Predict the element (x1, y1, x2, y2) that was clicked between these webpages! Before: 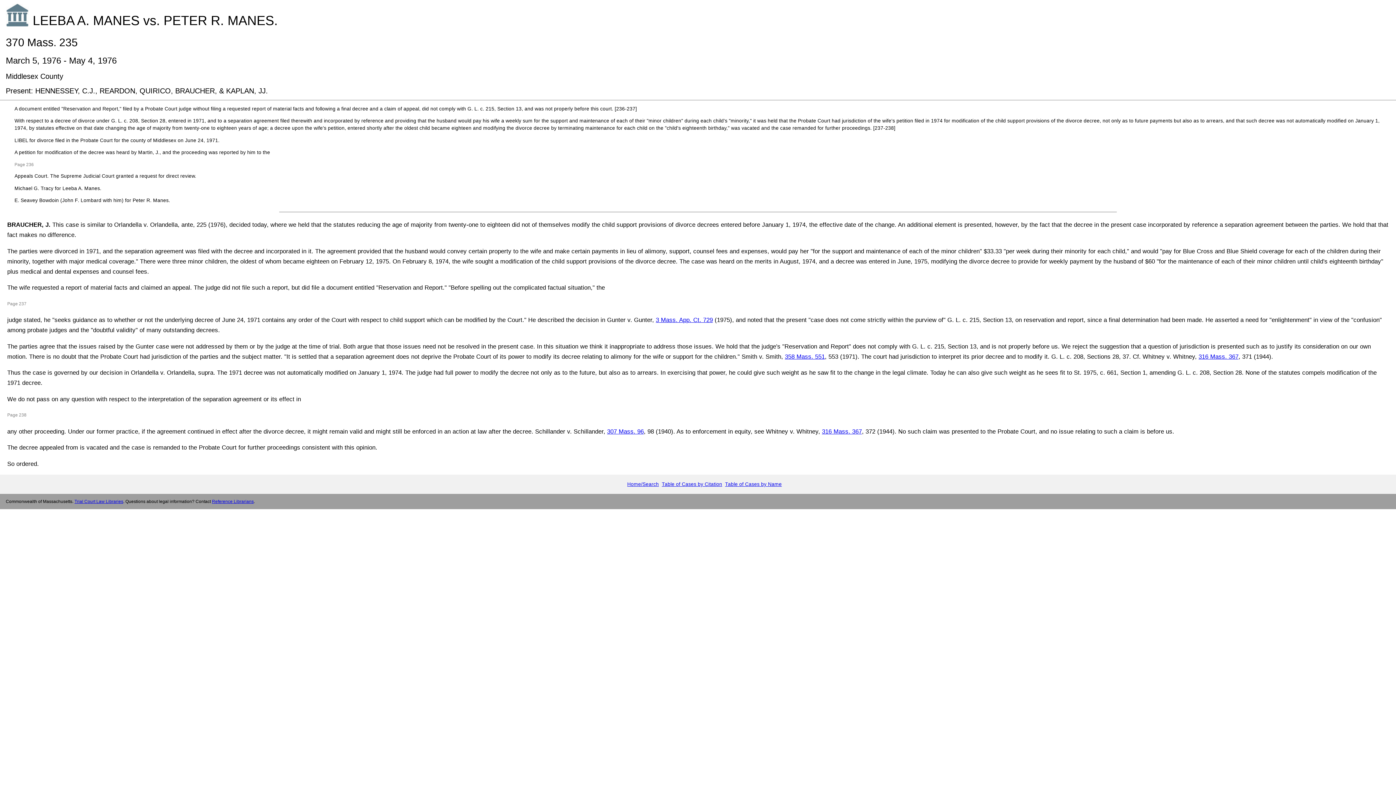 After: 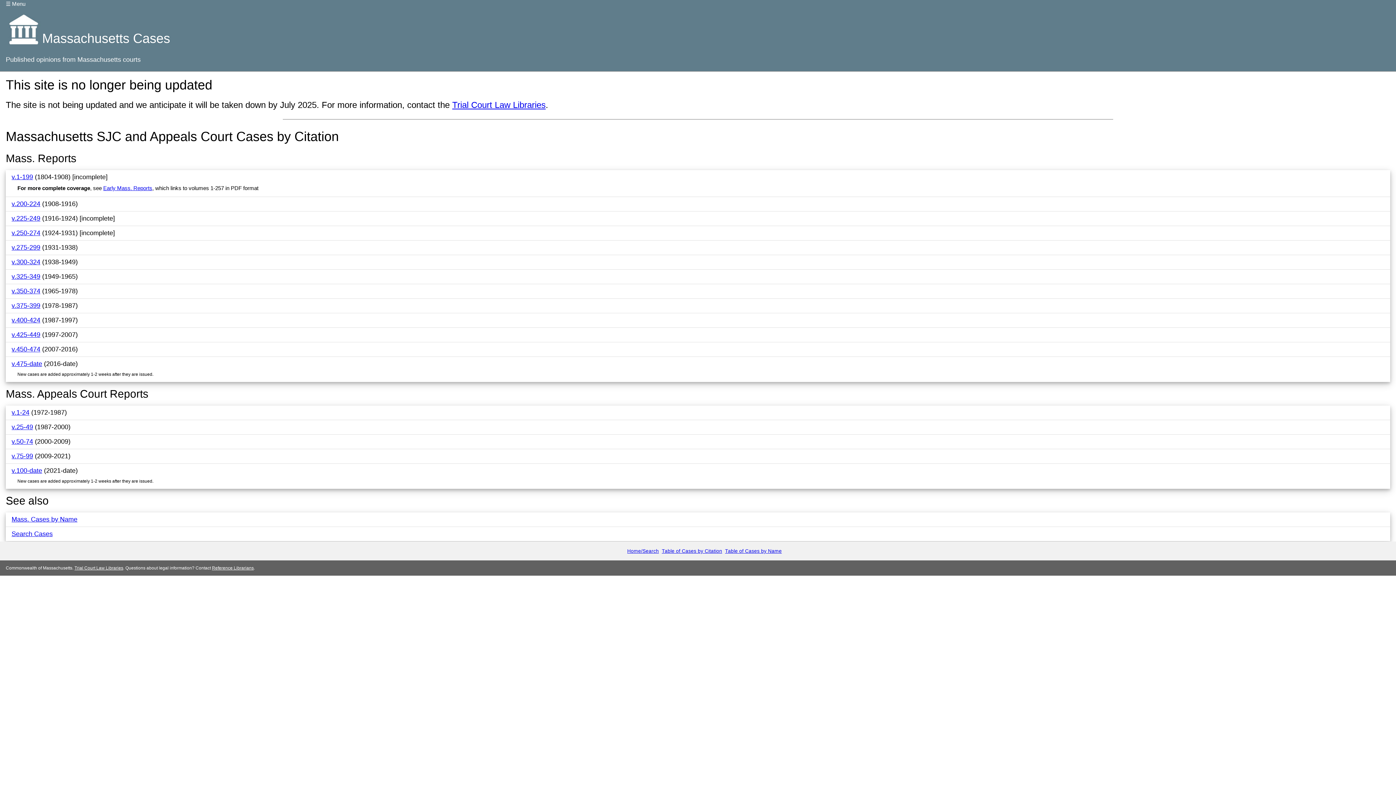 Action: bbox: (661, 481, 722, 487) label: Table of Cases by Citation